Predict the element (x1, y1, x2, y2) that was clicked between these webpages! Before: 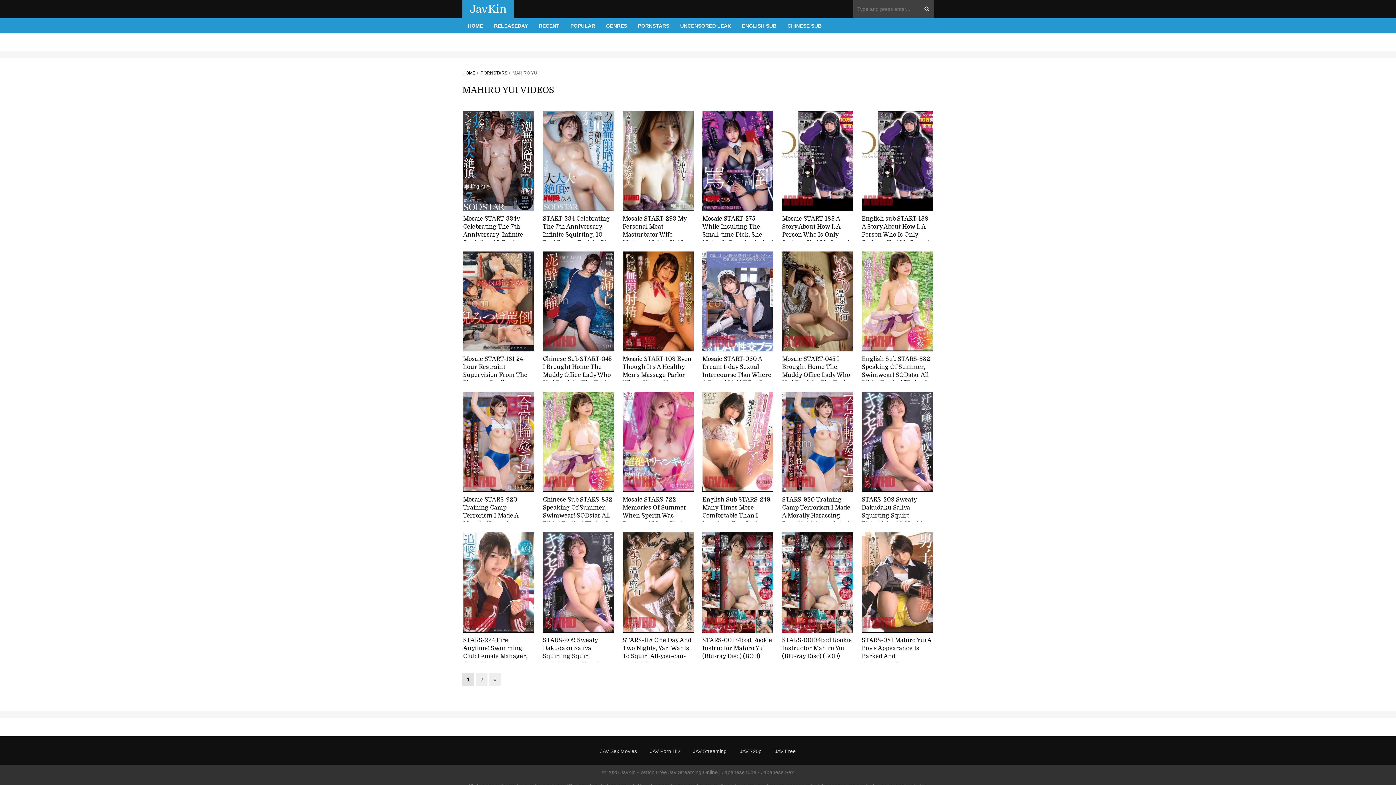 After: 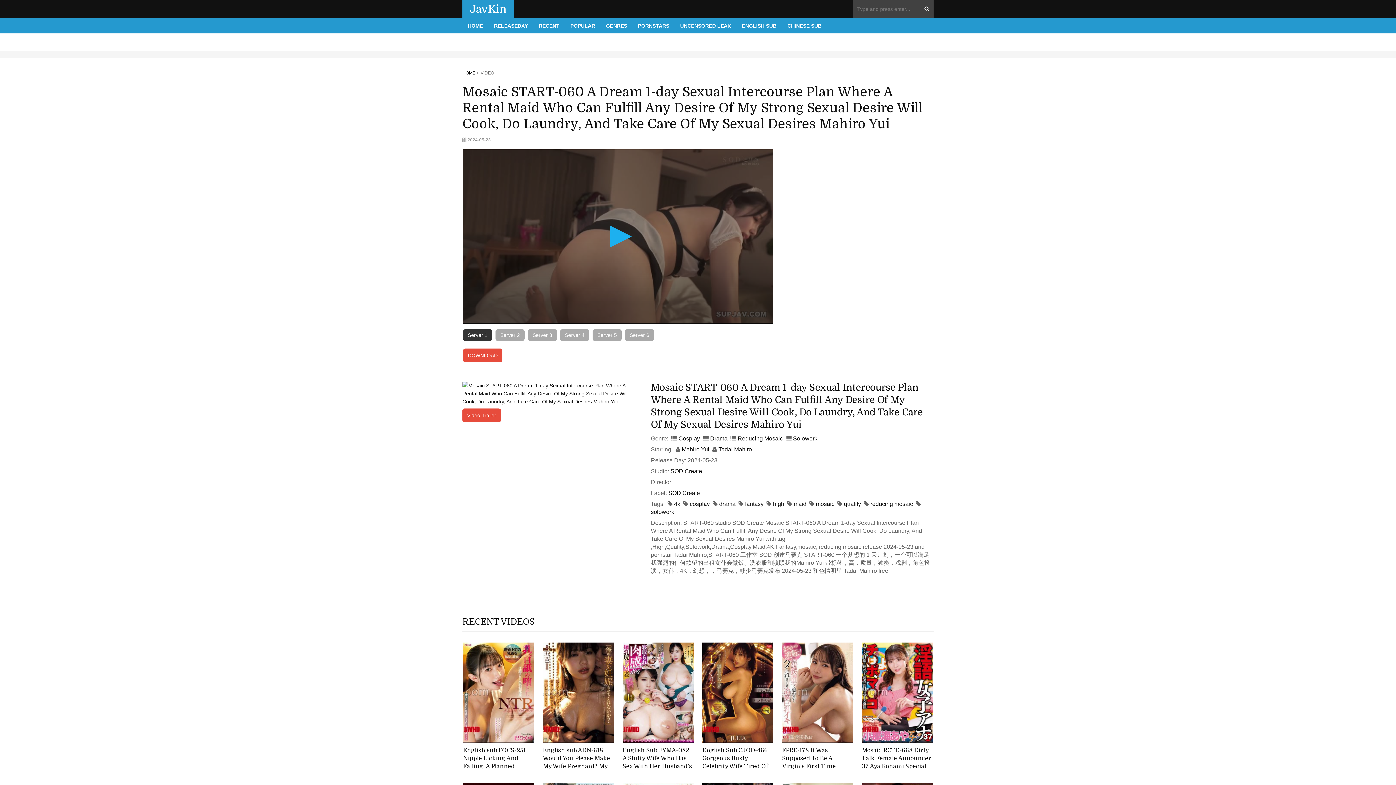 Action: bbox: (702, 251, 773, 351)